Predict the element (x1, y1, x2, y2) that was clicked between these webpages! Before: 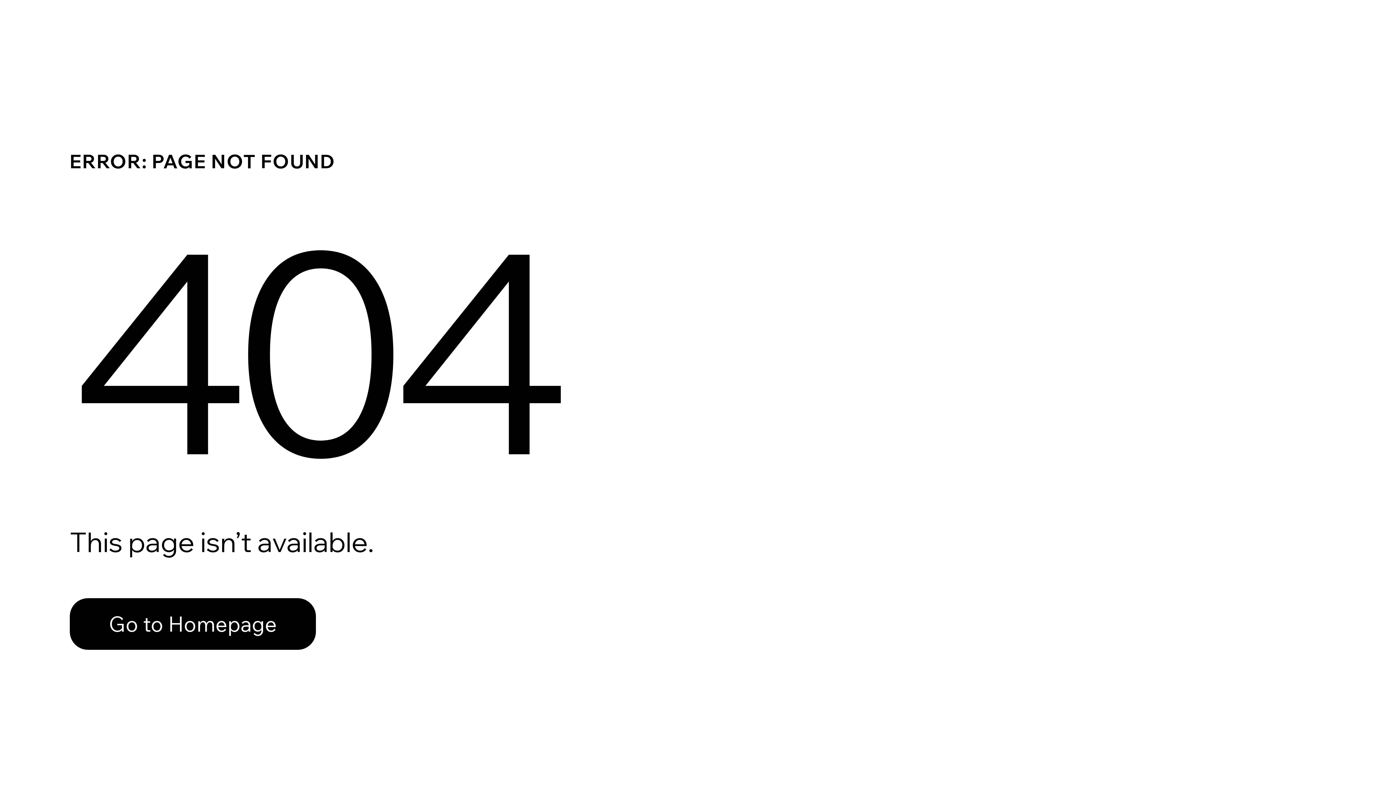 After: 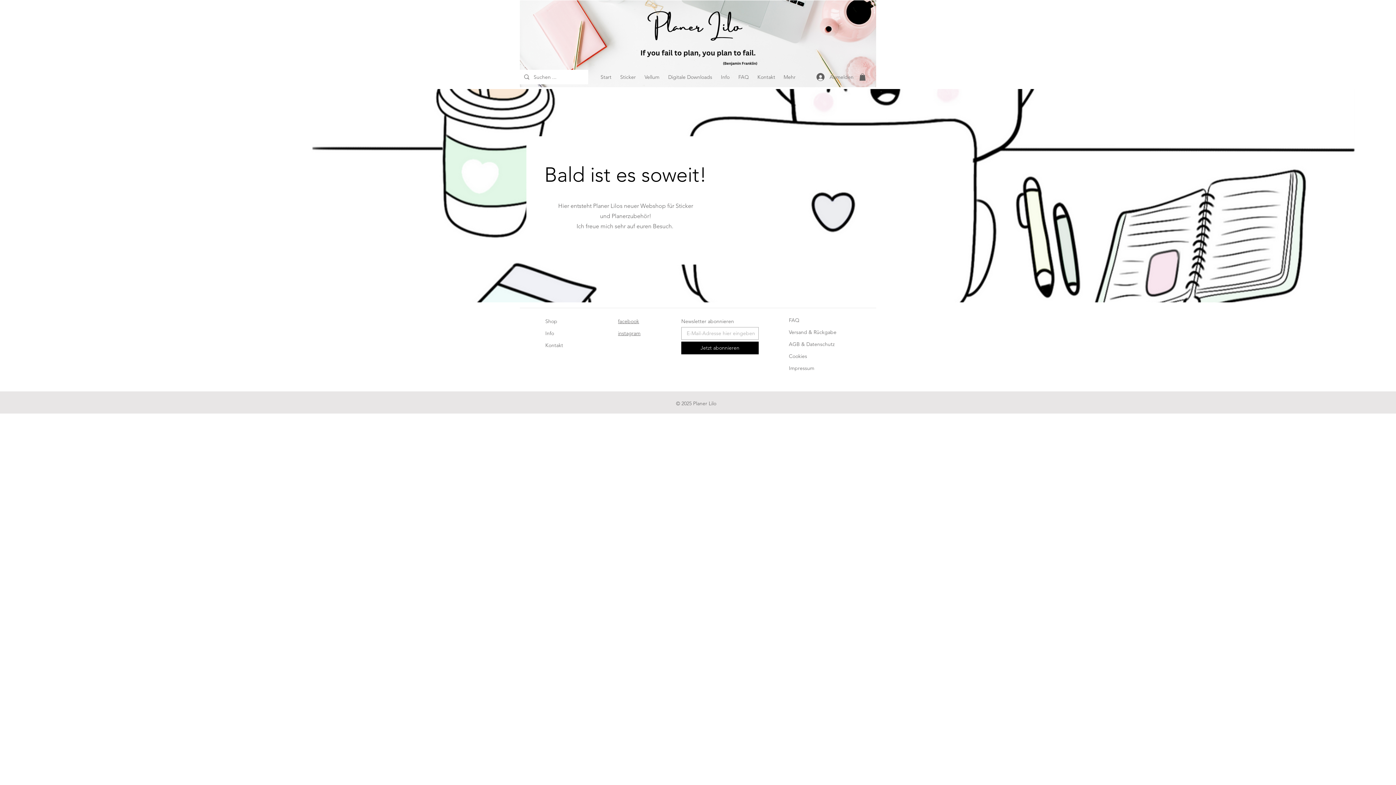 Action: label: Go to Homepage bbox: (69, 582, 768, 659)